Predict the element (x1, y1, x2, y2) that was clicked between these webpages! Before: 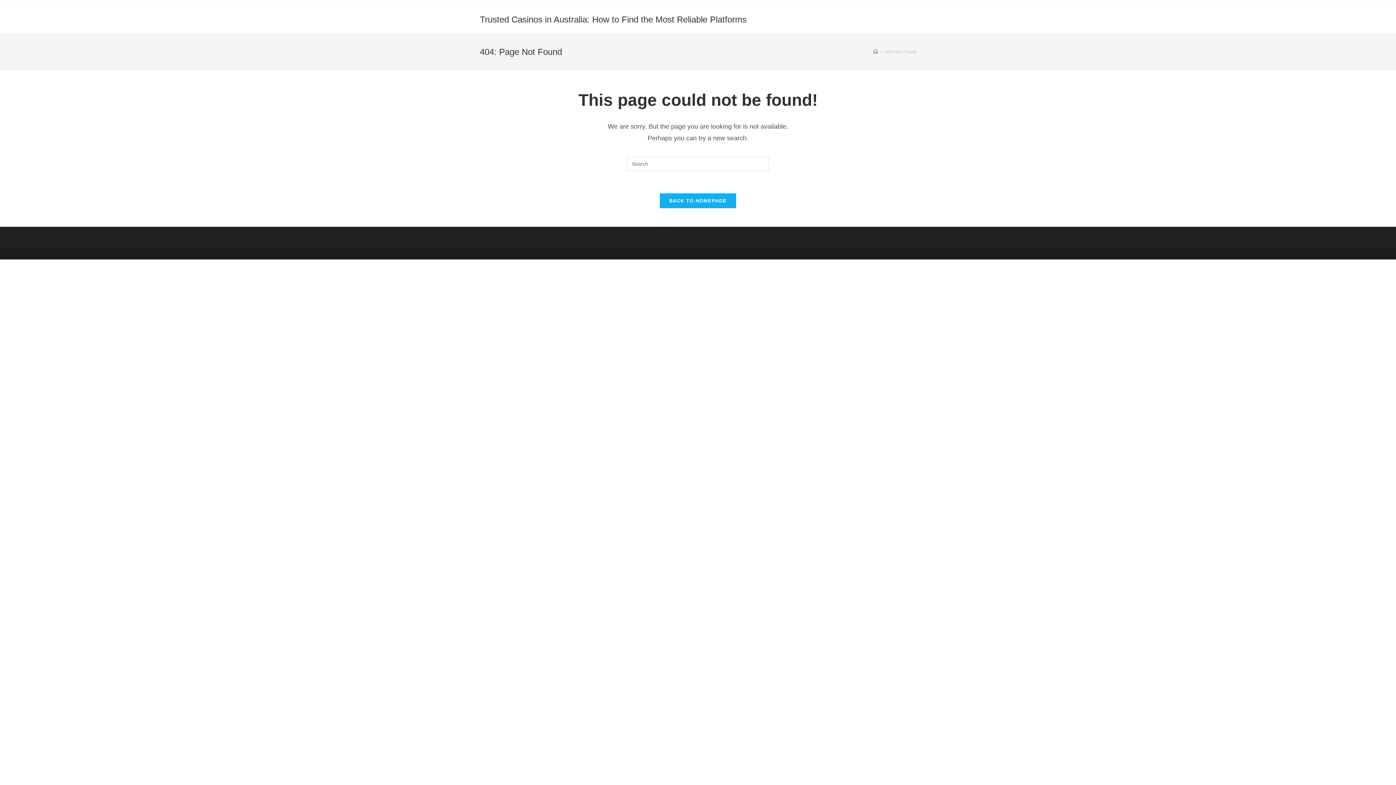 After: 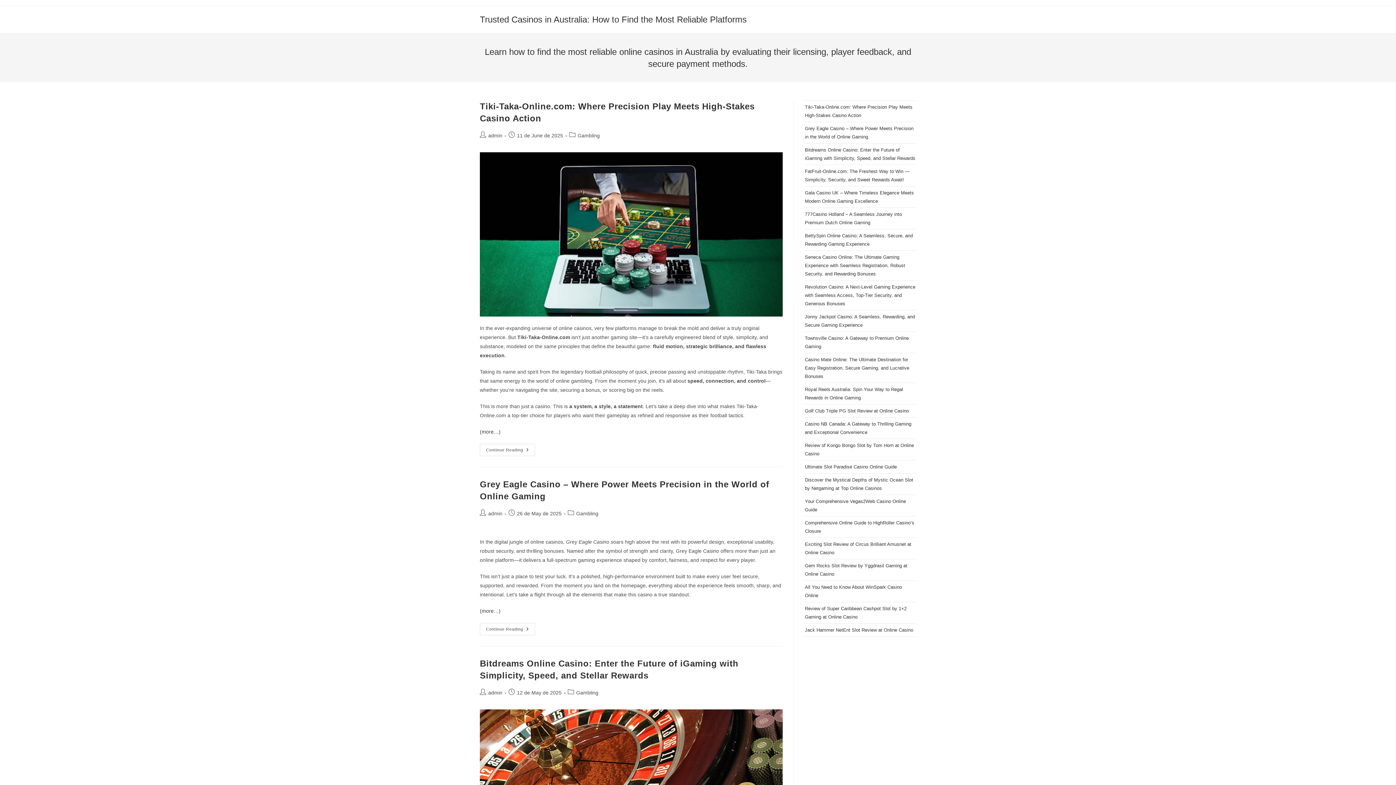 Action: bbox: (659, 193, 736, 208) label: BACK TO HOMEPAGE